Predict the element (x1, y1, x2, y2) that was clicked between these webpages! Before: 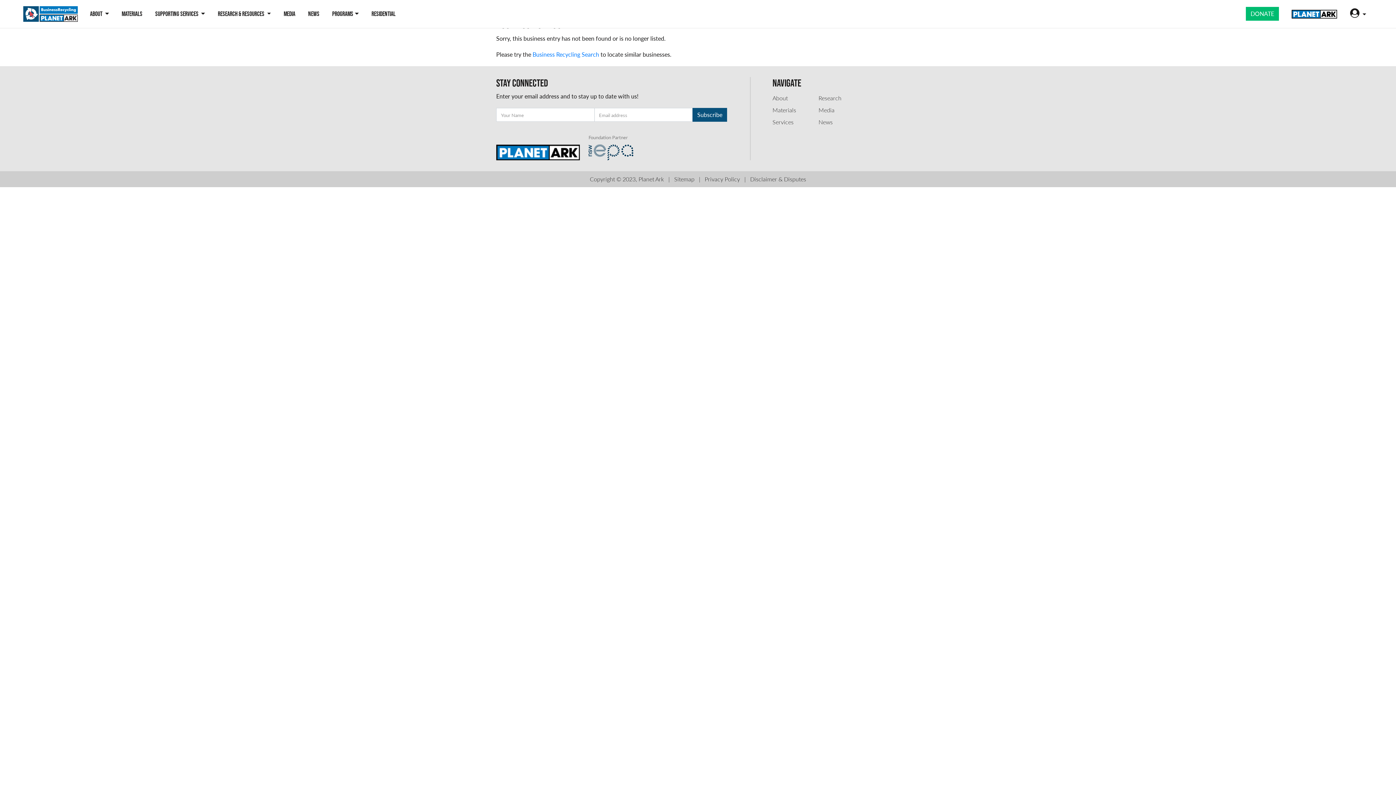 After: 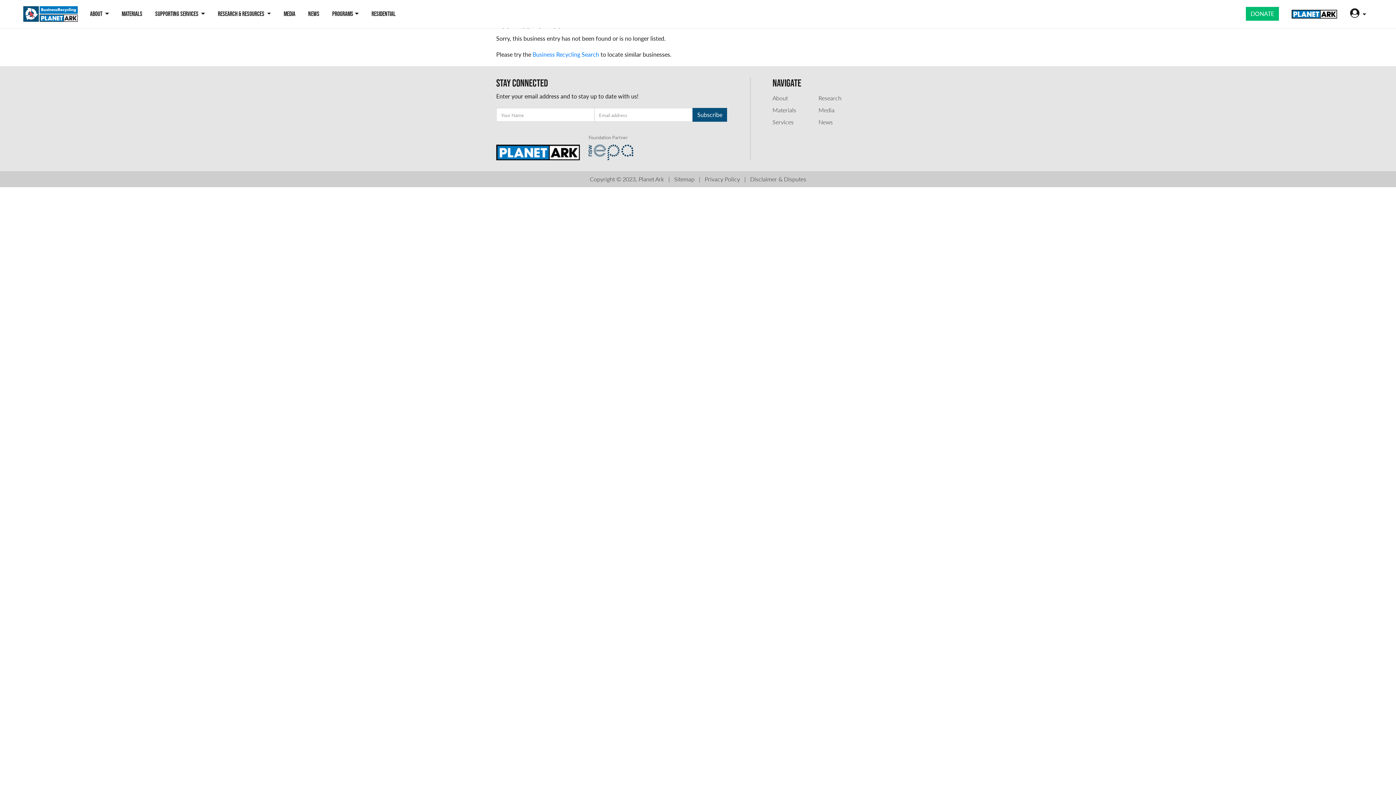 Action: bbox: (1285, 0, 1343, 25)